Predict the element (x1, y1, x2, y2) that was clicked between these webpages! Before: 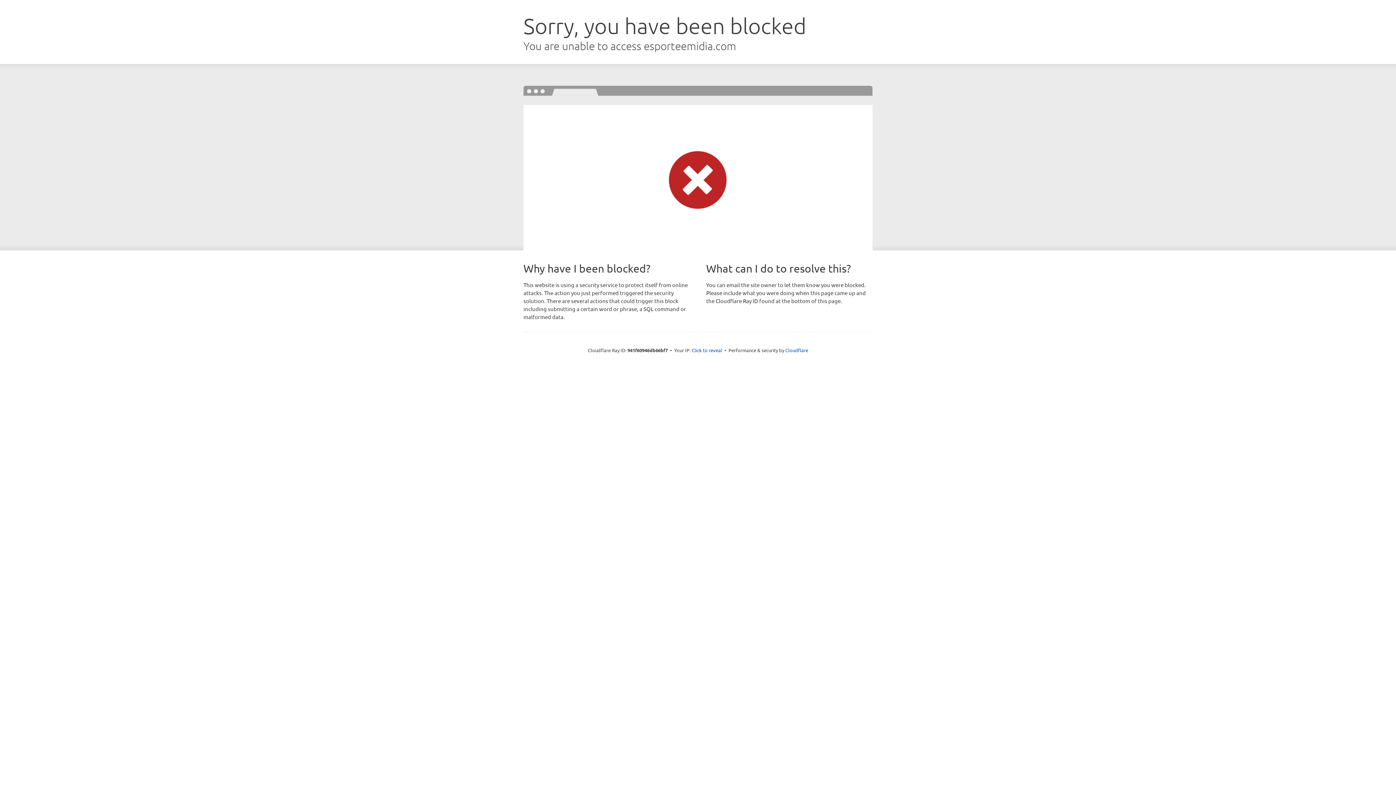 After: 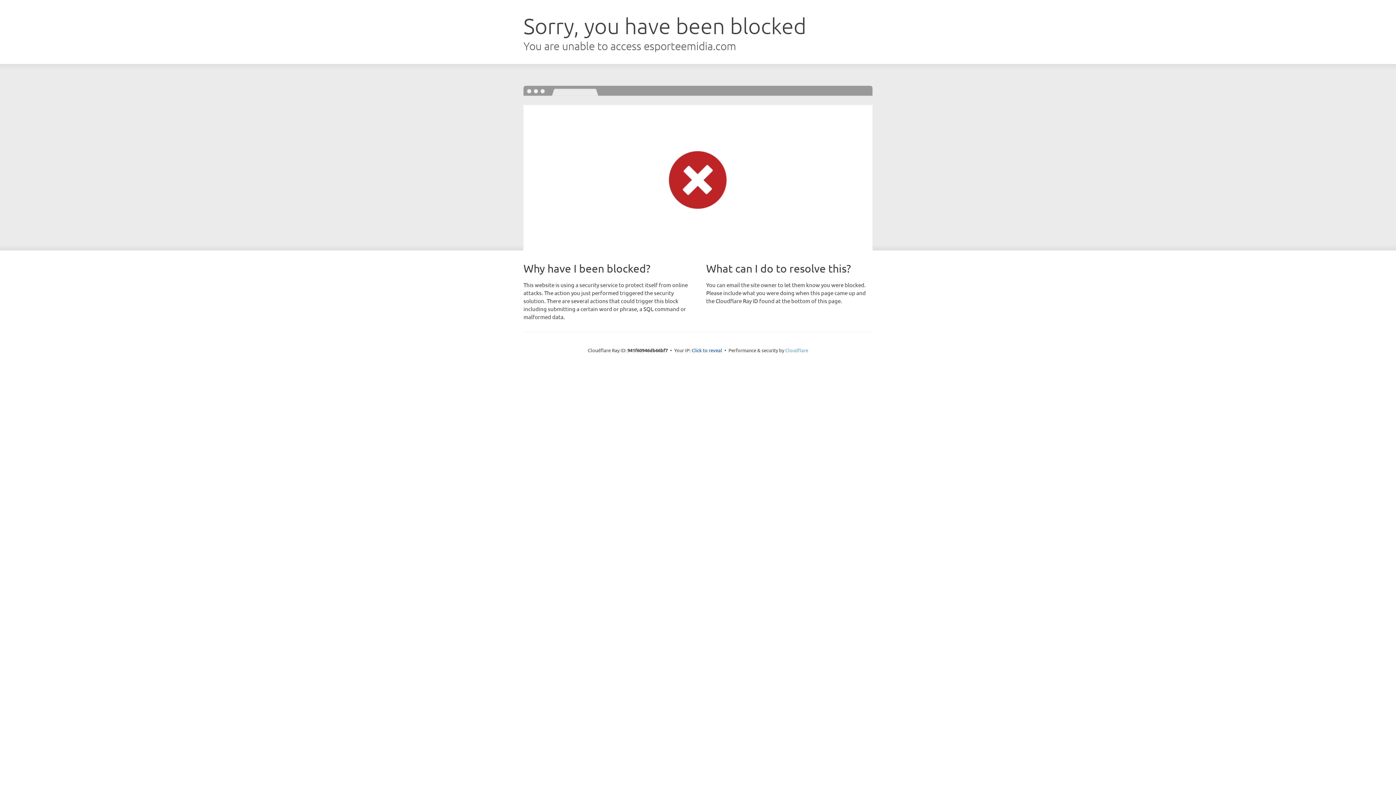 Action: bbox: (785, 347, 808, 353) label: Cloudflare